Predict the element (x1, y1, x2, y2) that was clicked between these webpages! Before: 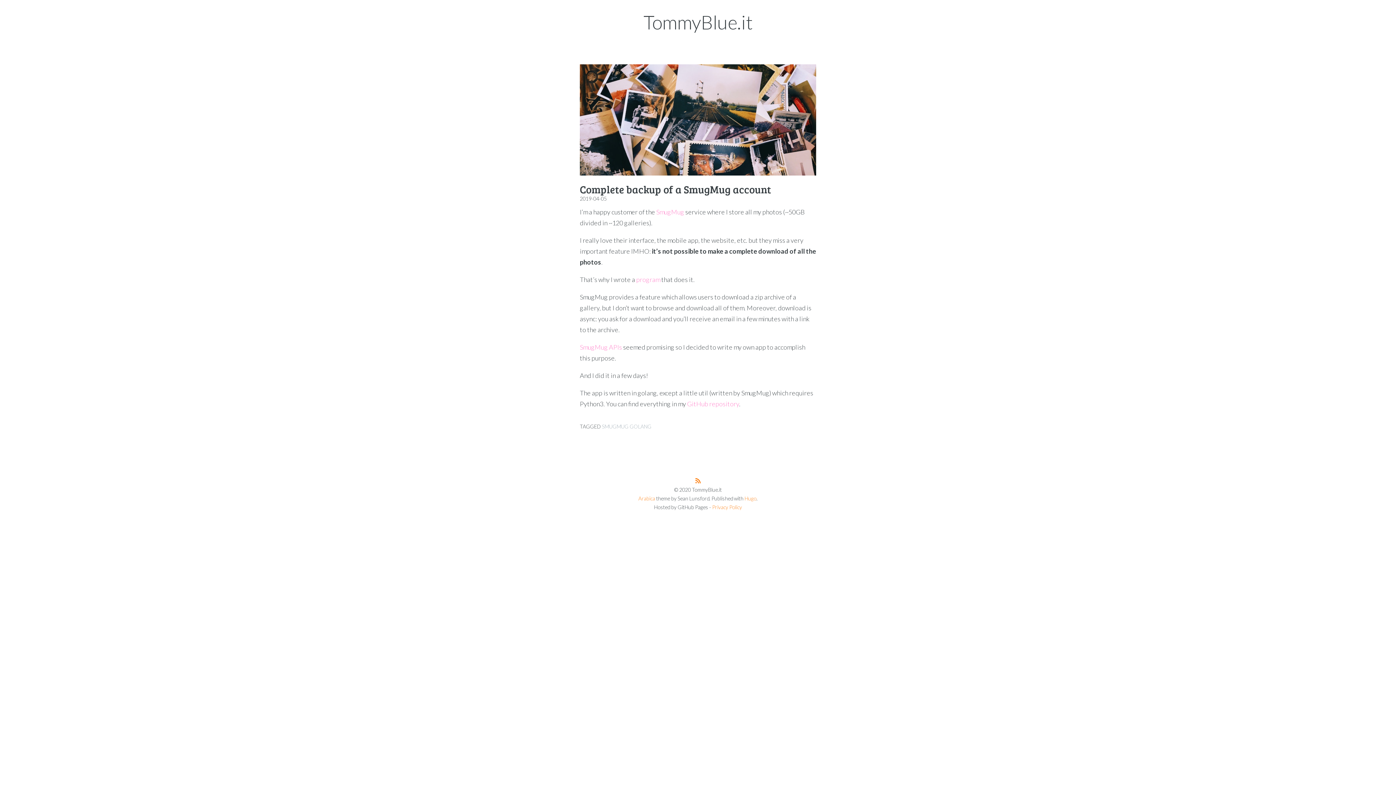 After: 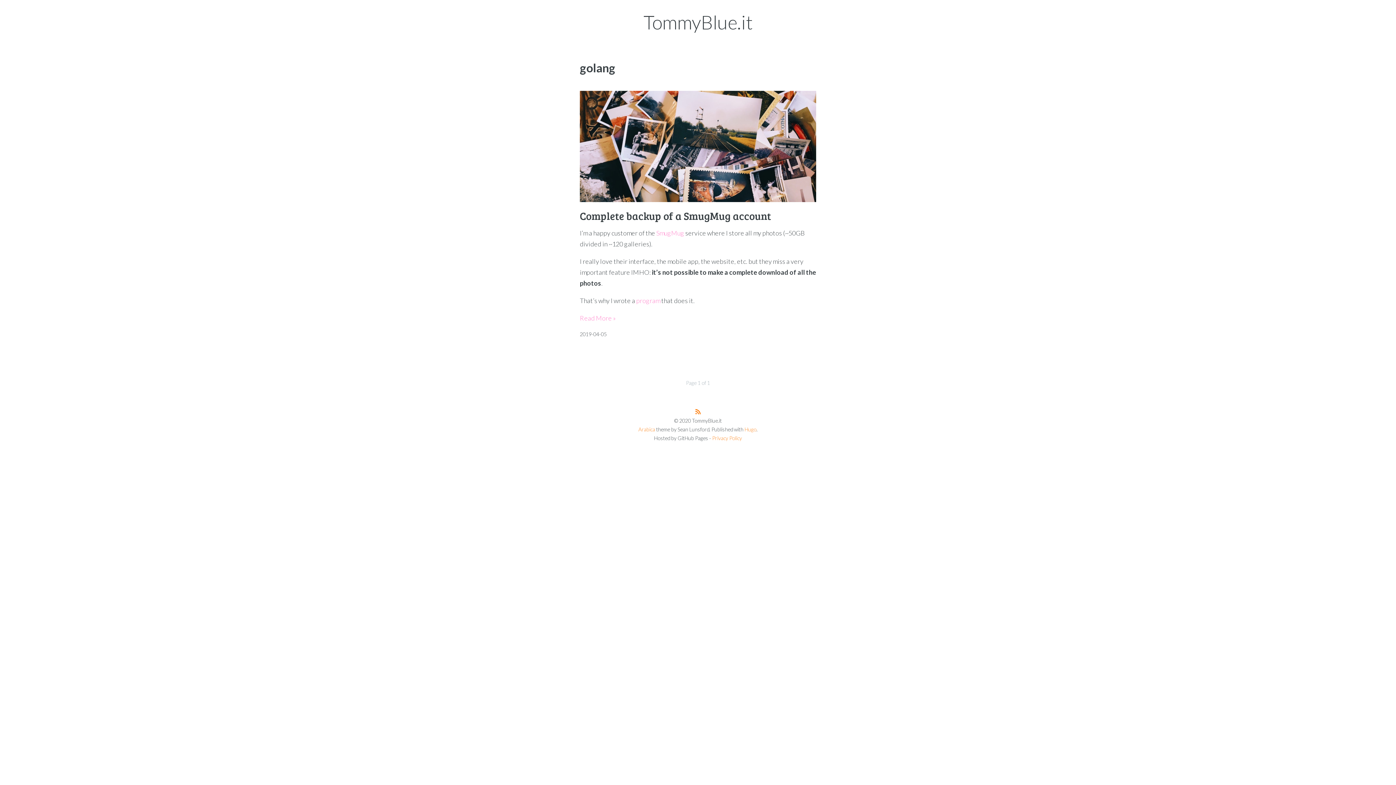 Action: bbox: (629, 423, 651, 429) label: GOLANG